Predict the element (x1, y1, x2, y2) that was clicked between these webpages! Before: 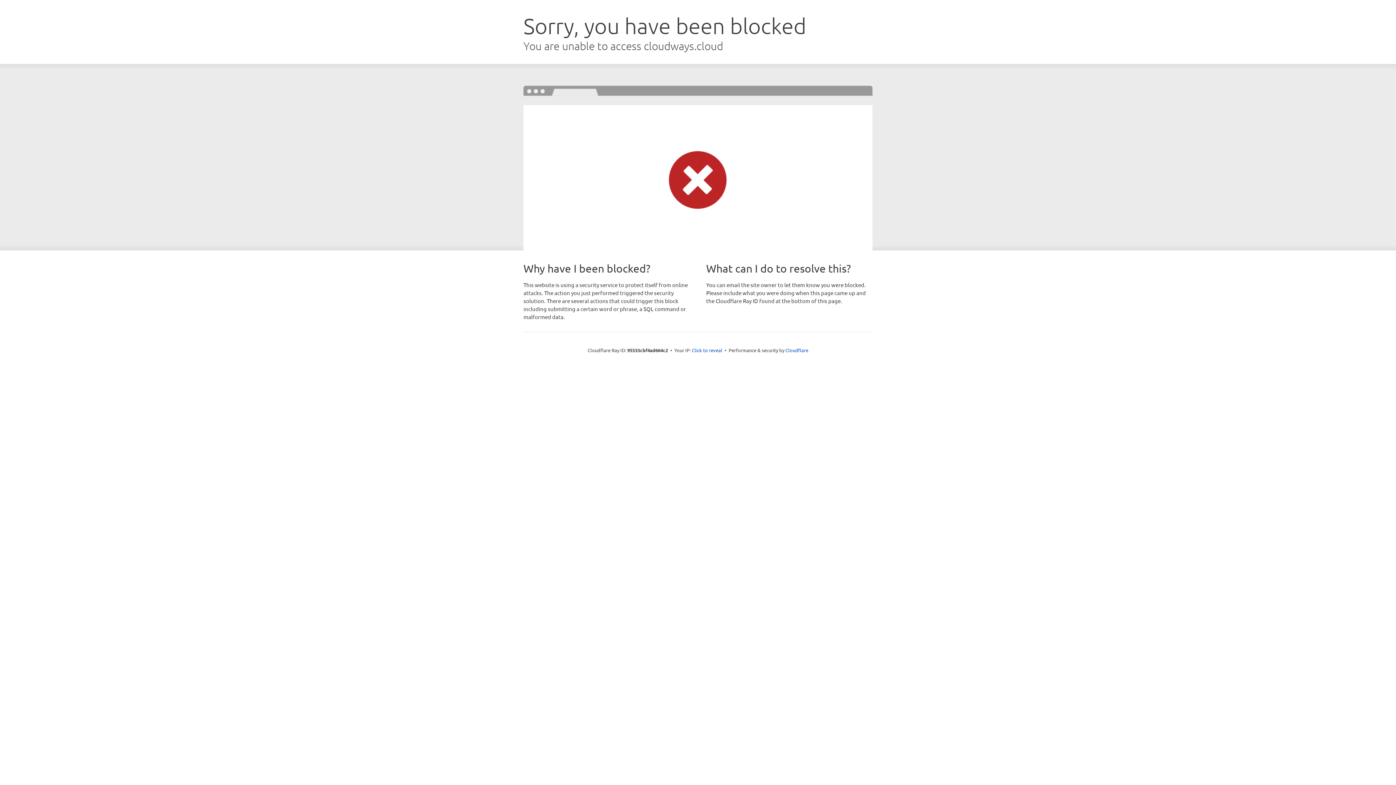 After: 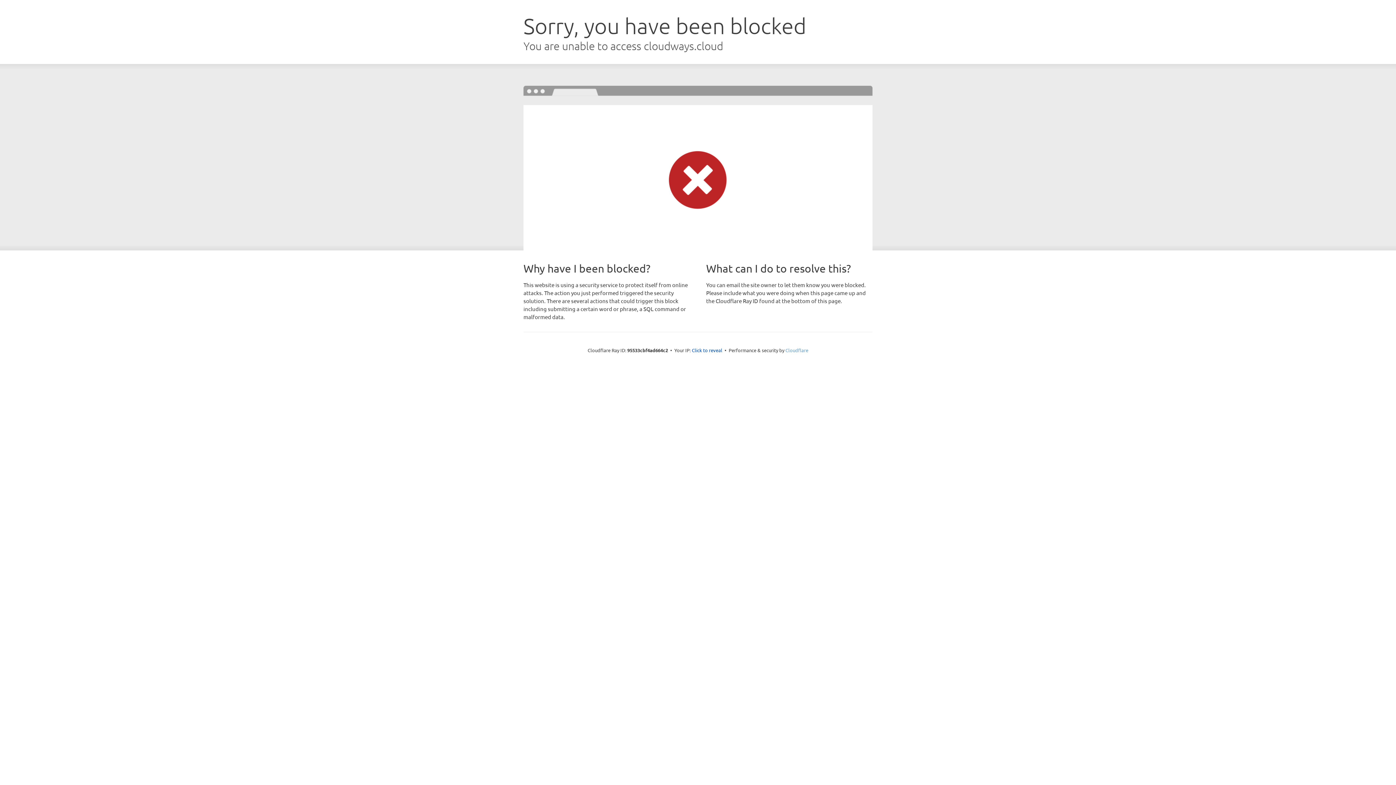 Action: label: Cloudflare bbox: (785, 347, 808, 353)